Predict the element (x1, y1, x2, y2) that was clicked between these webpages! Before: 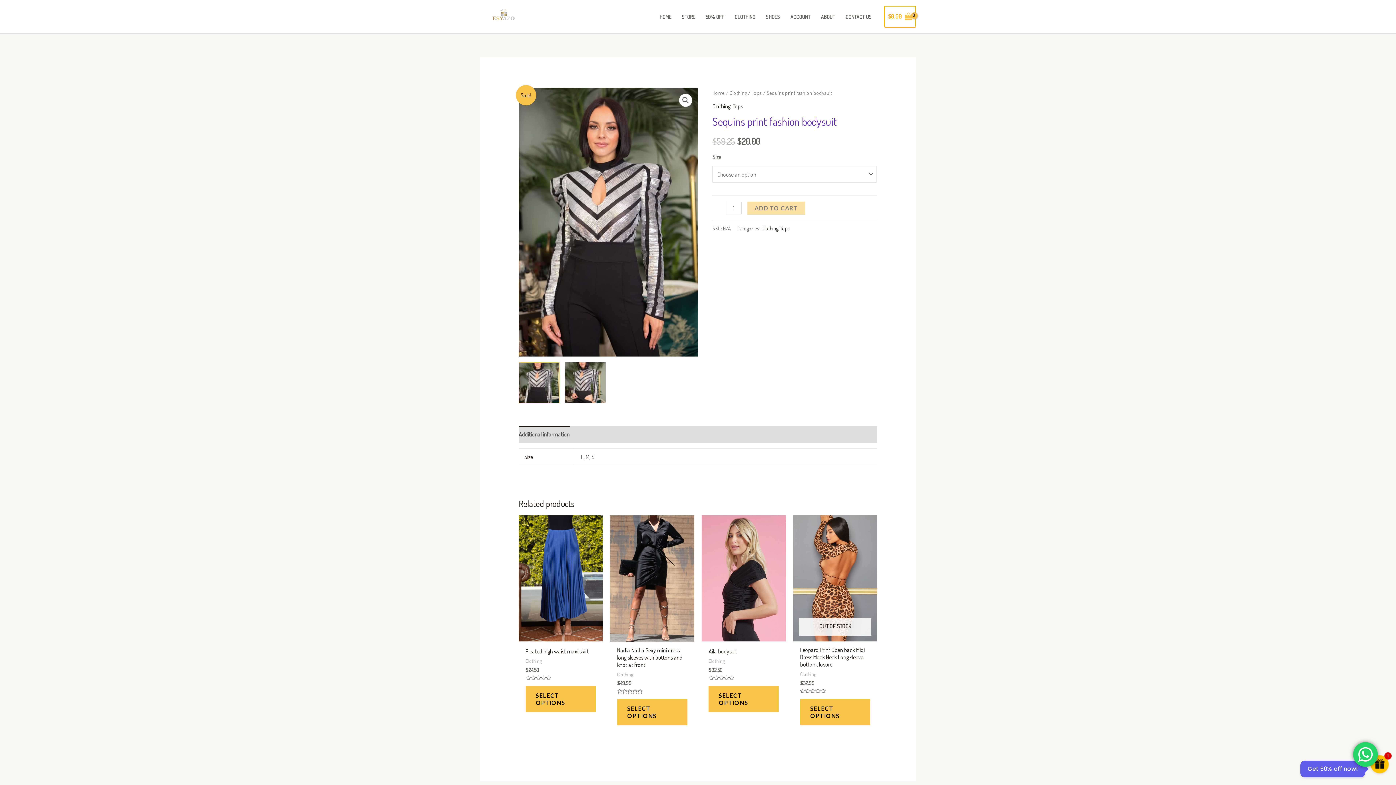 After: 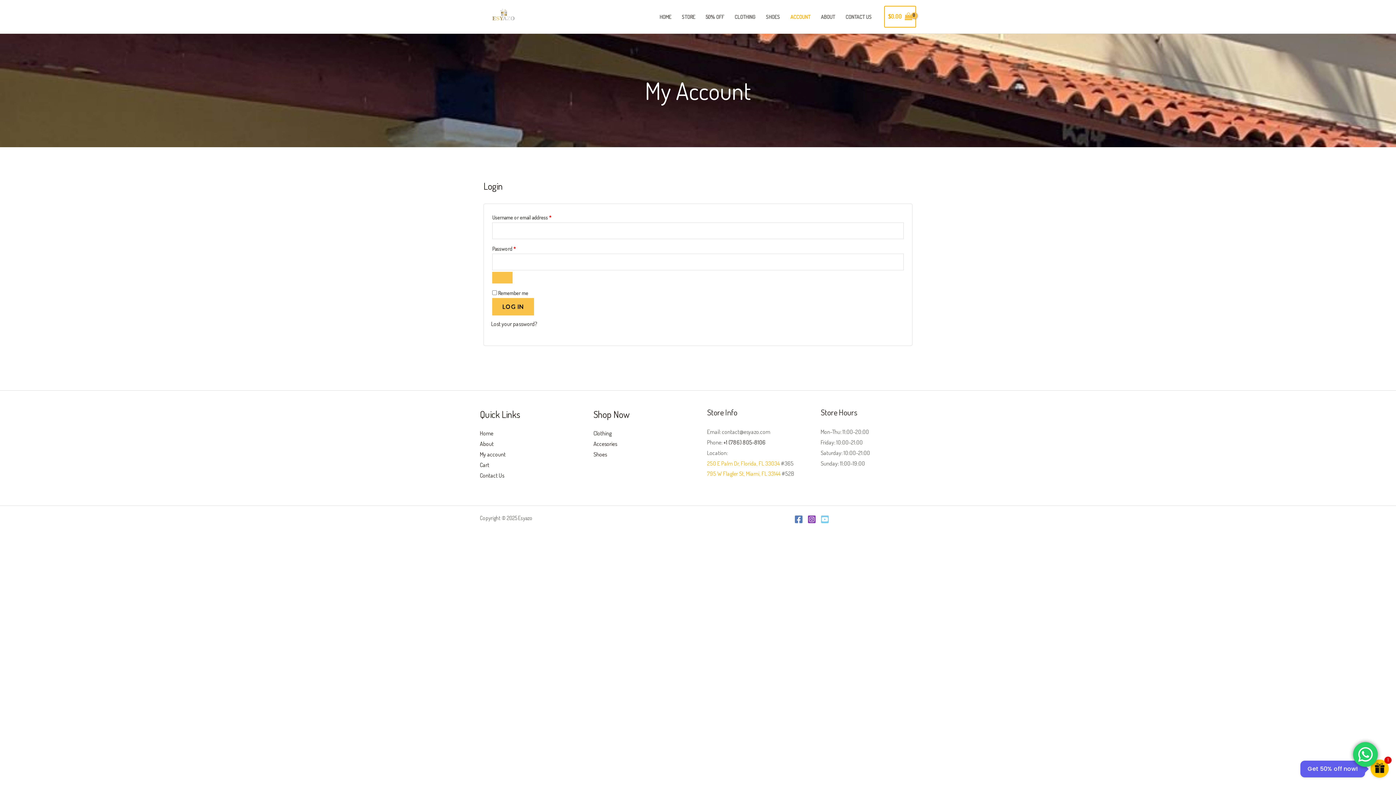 Action: label: ACCOUNT bbox: (785, 7, 815, 25)